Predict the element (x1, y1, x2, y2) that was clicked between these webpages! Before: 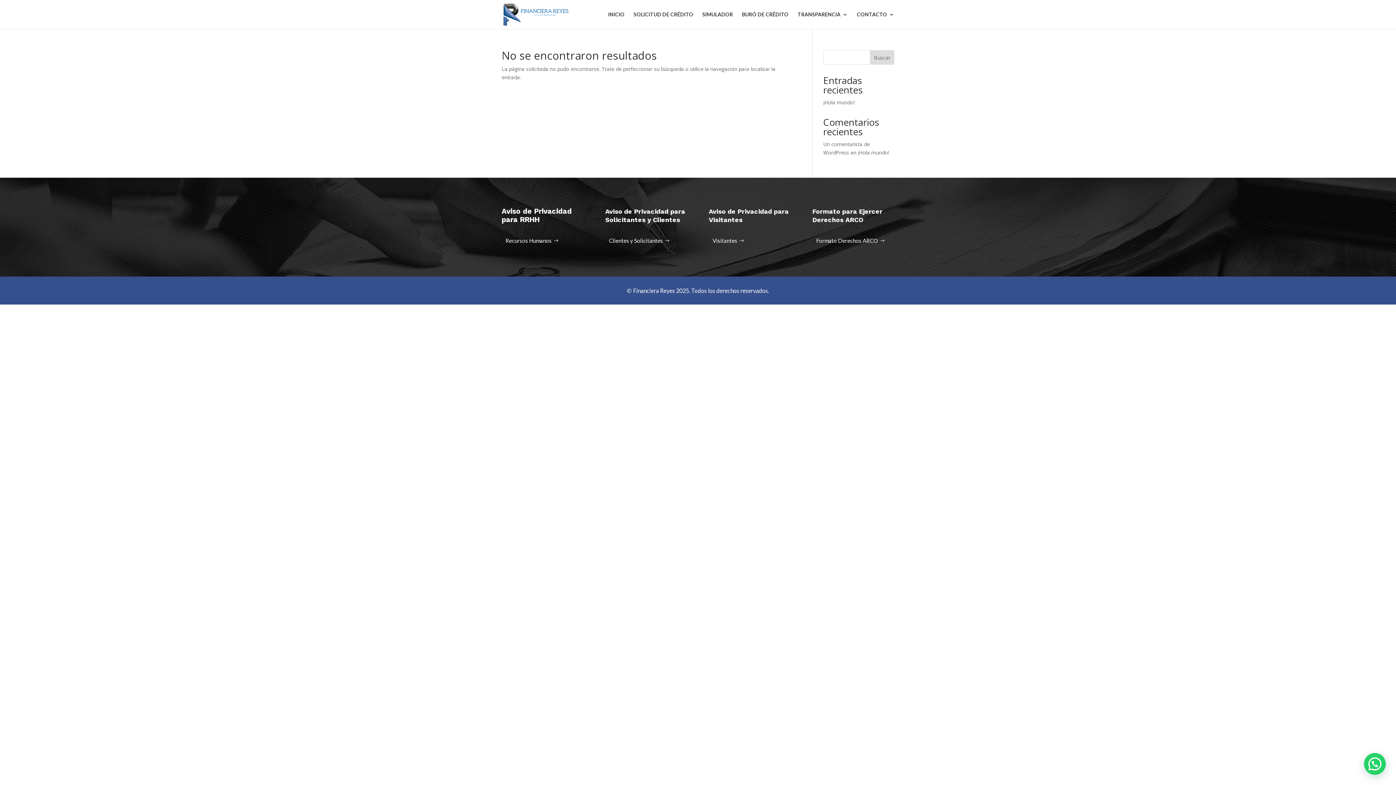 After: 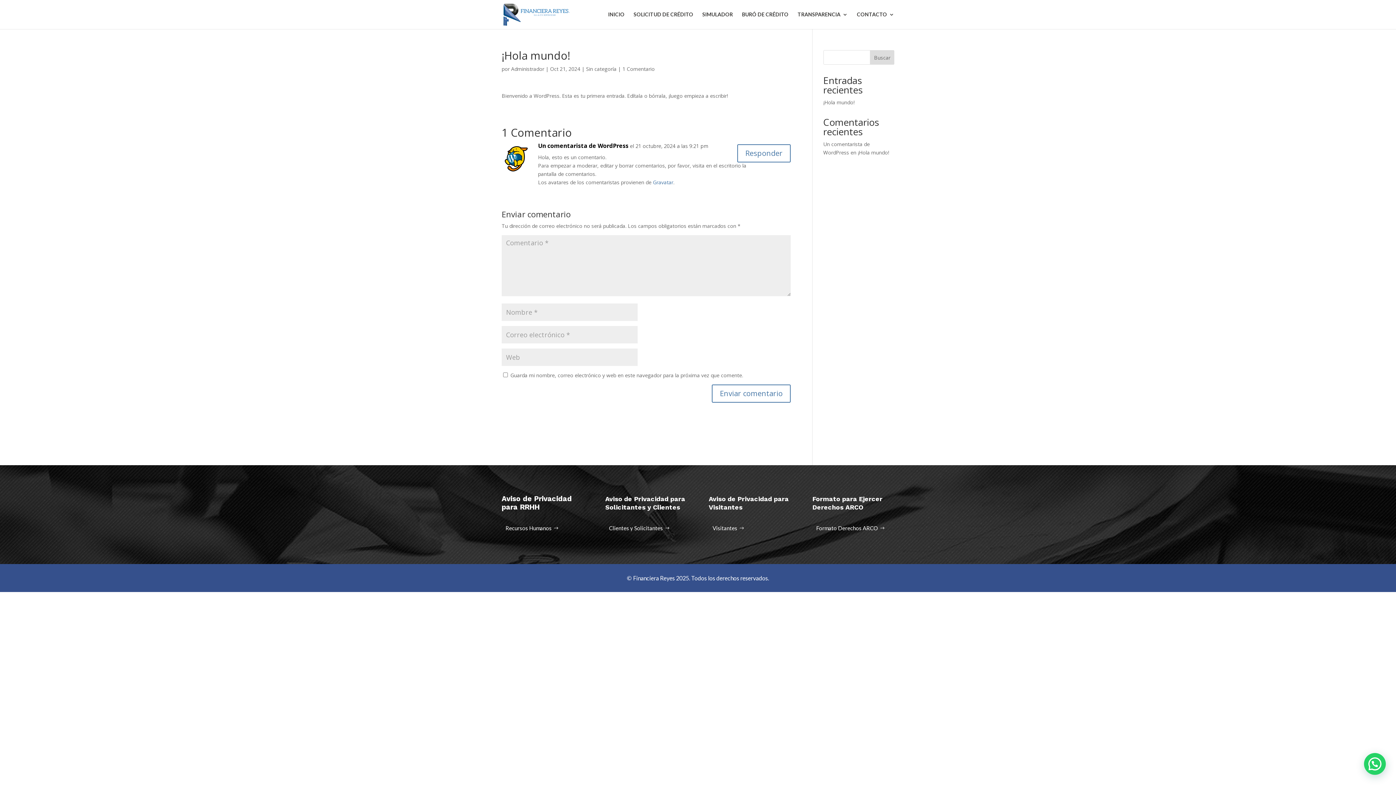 Action: bbox: (823, 98, 854, 105) label: ¡Hola mundo!